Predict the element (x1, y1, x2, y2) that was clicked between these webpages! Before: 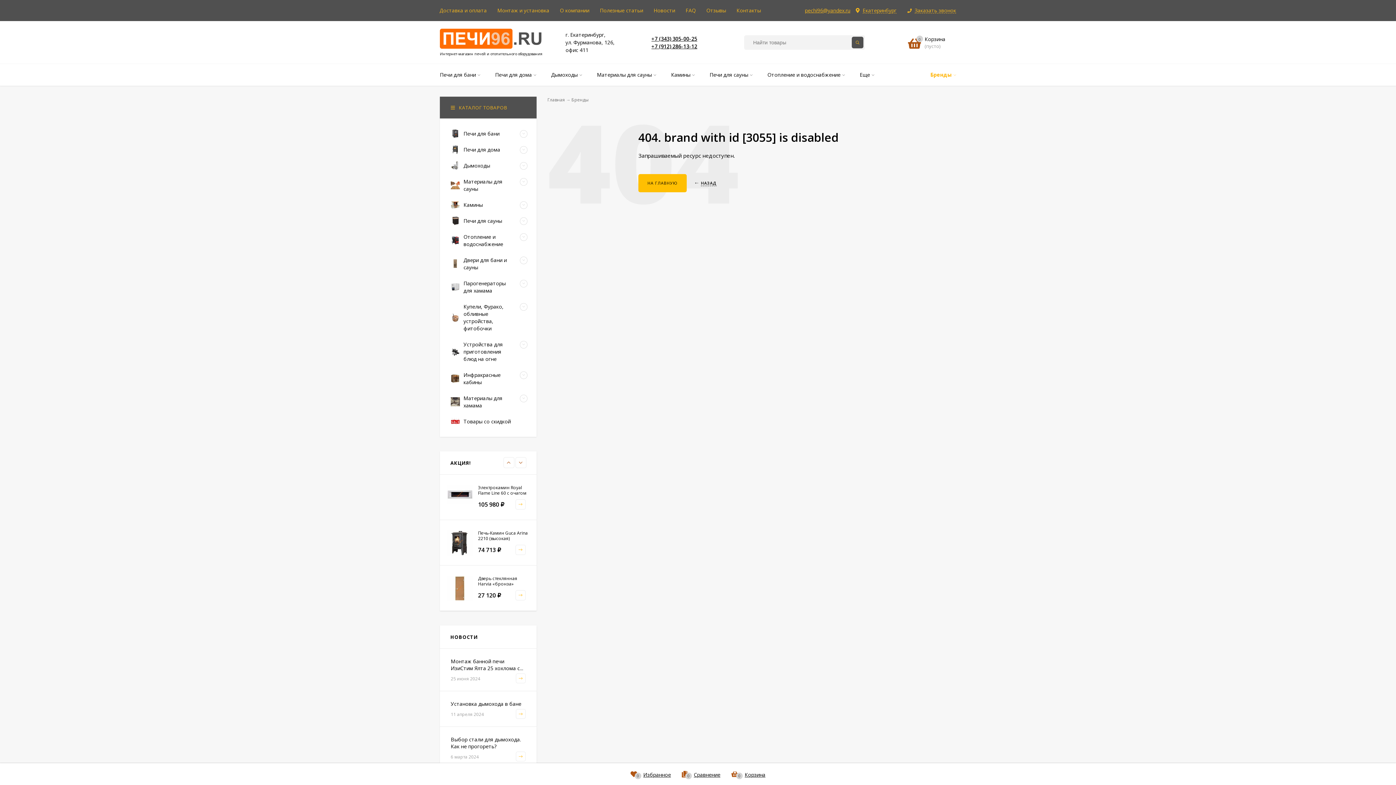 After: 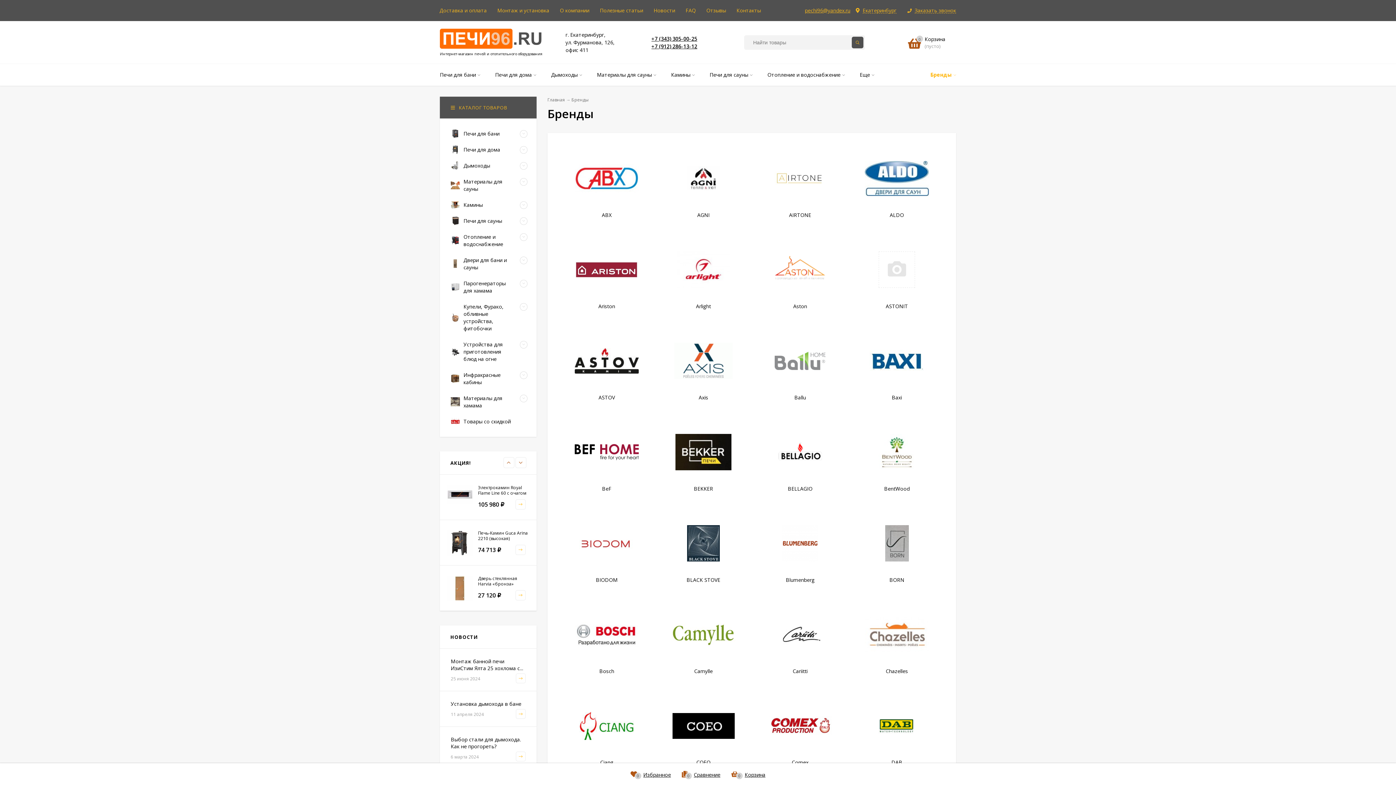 Action: bbox: (923, 64, 963, 85) label: Бренды